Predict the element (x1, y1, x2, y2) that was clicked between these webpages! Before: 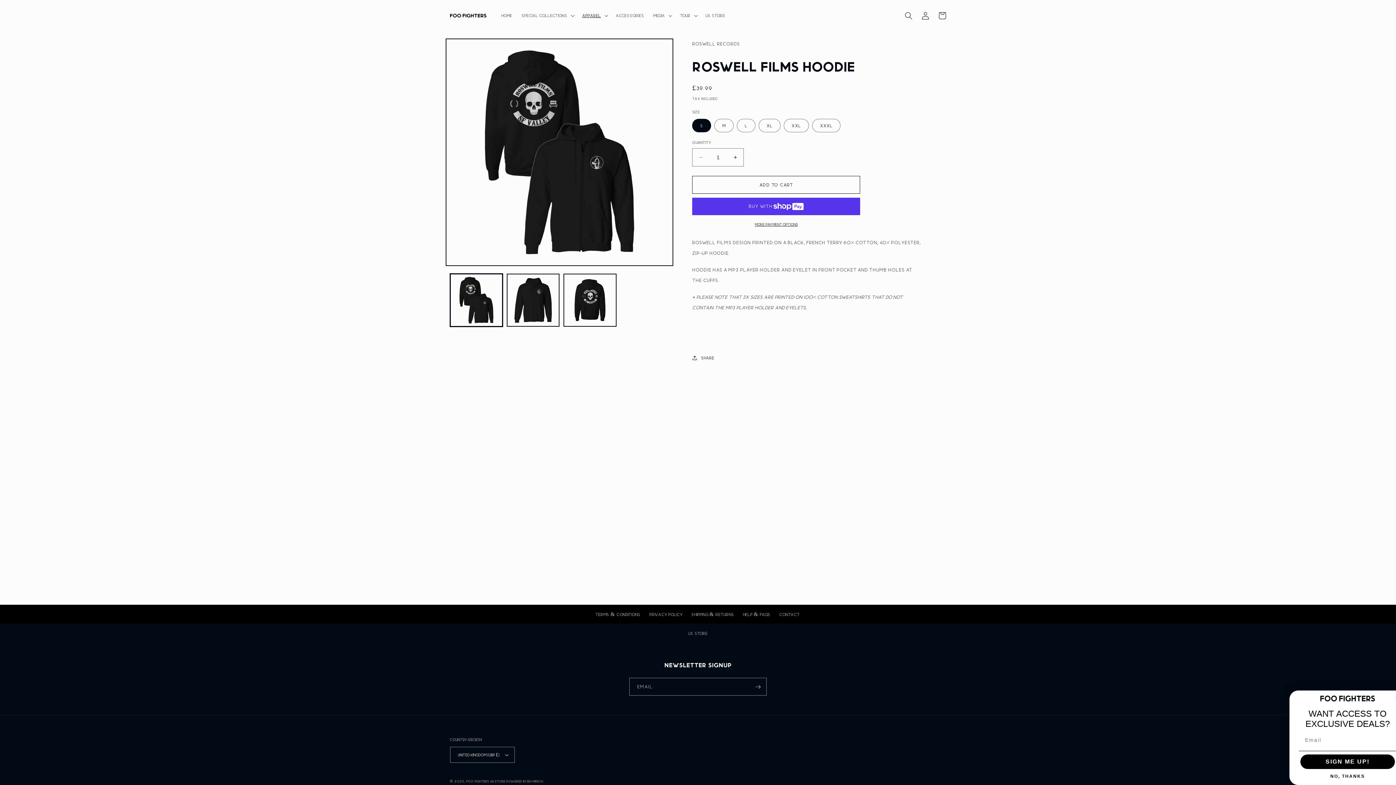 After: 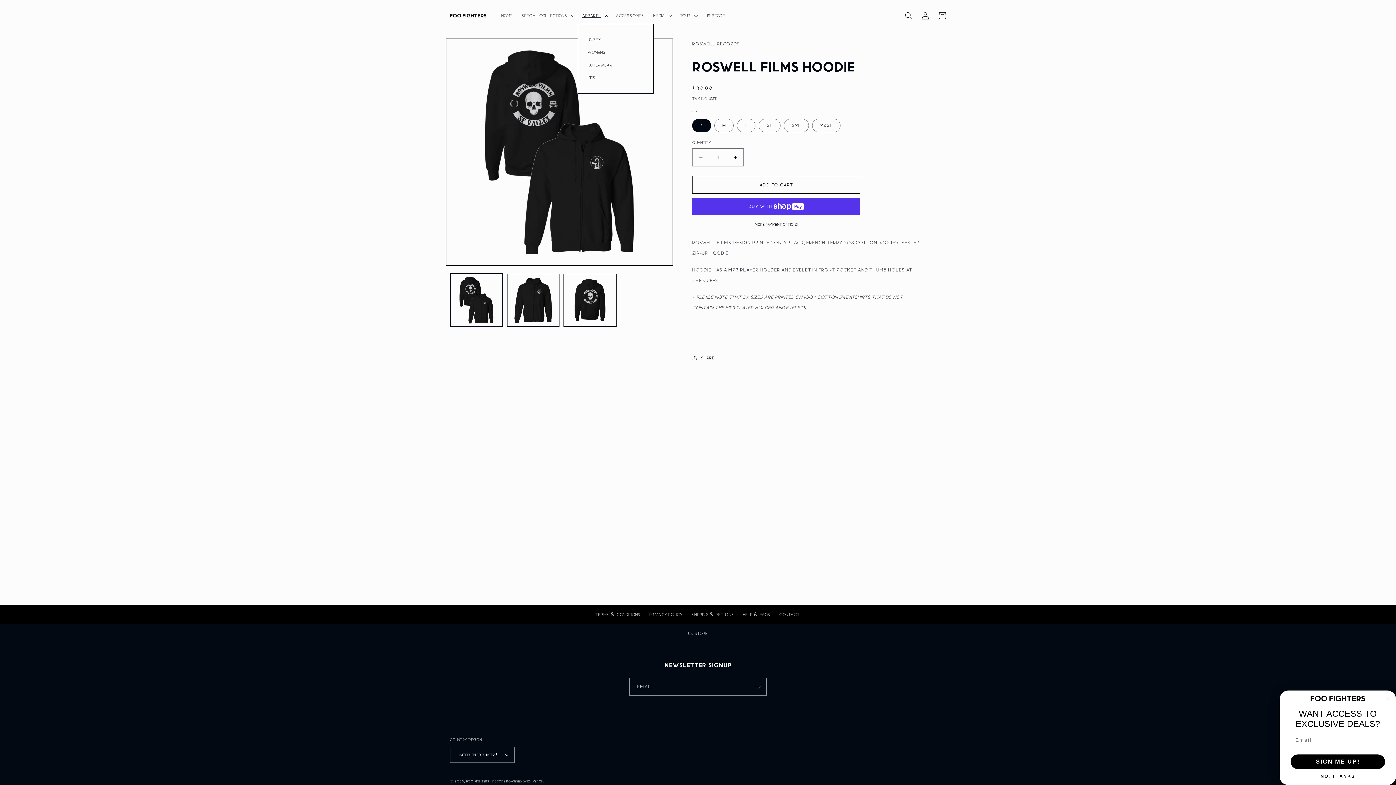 Action: label: Apparel bbox: (577, 7, 611, 23)